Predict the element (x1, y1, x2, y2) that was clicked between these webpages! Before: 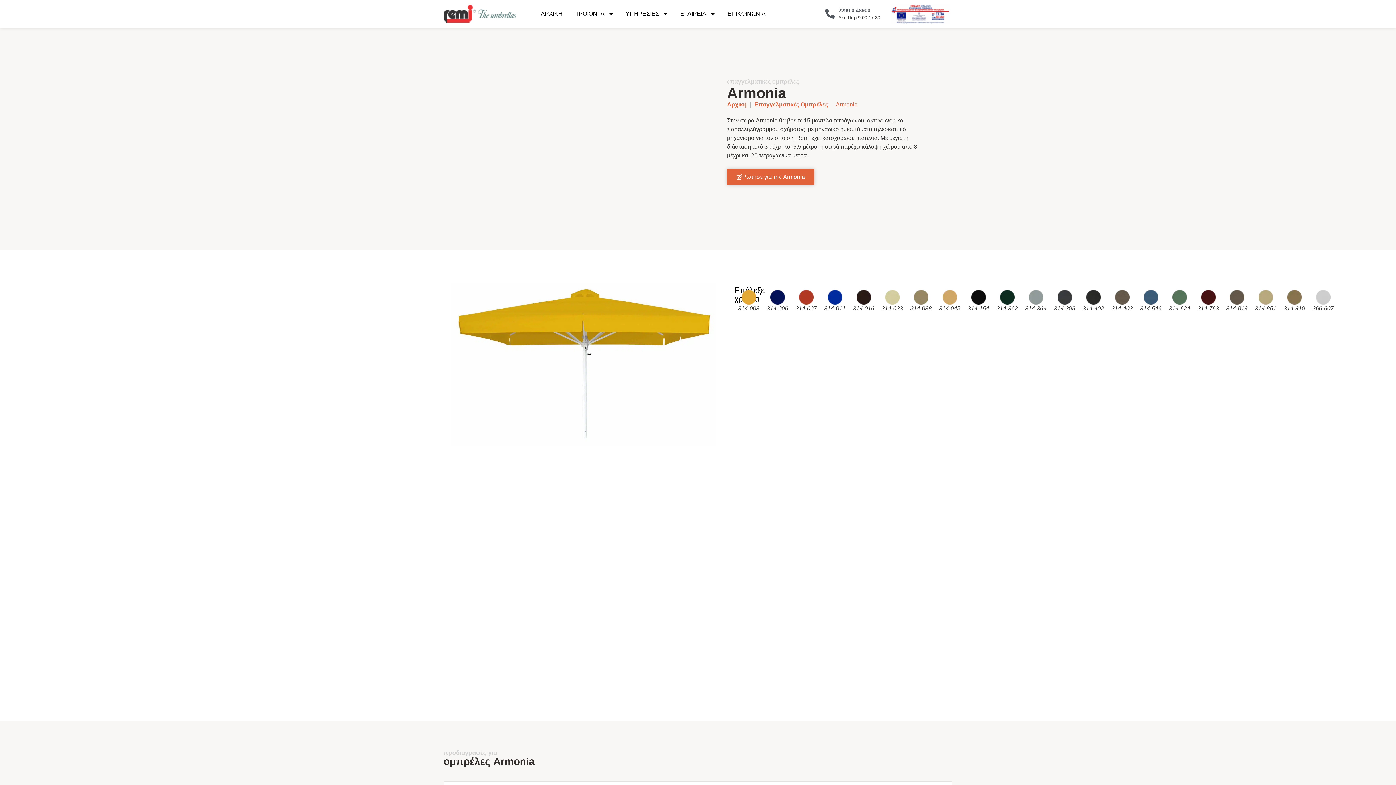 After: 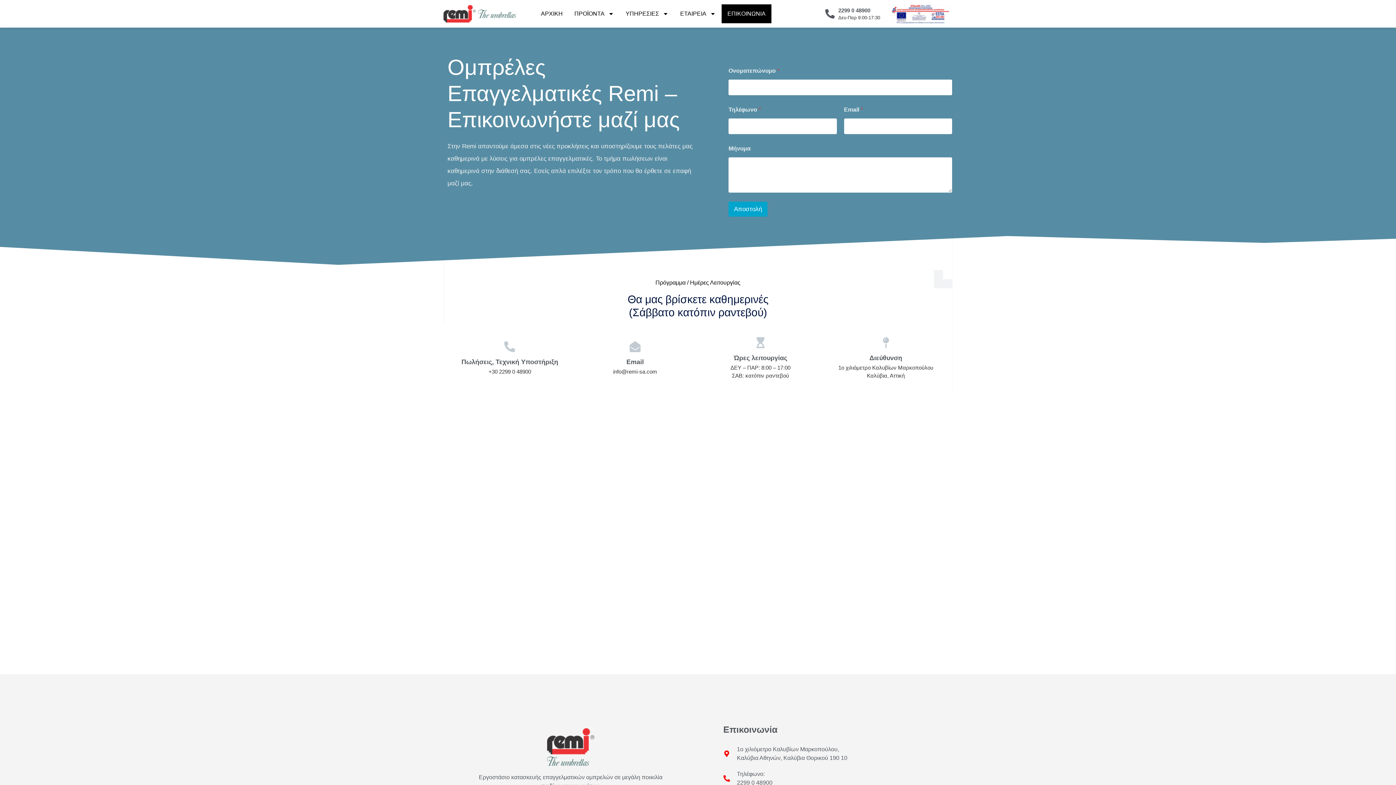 Action: label: ΕΠΙΚΟΙΝΩΝΙΑ bbox: (721, 4, 771, 23)